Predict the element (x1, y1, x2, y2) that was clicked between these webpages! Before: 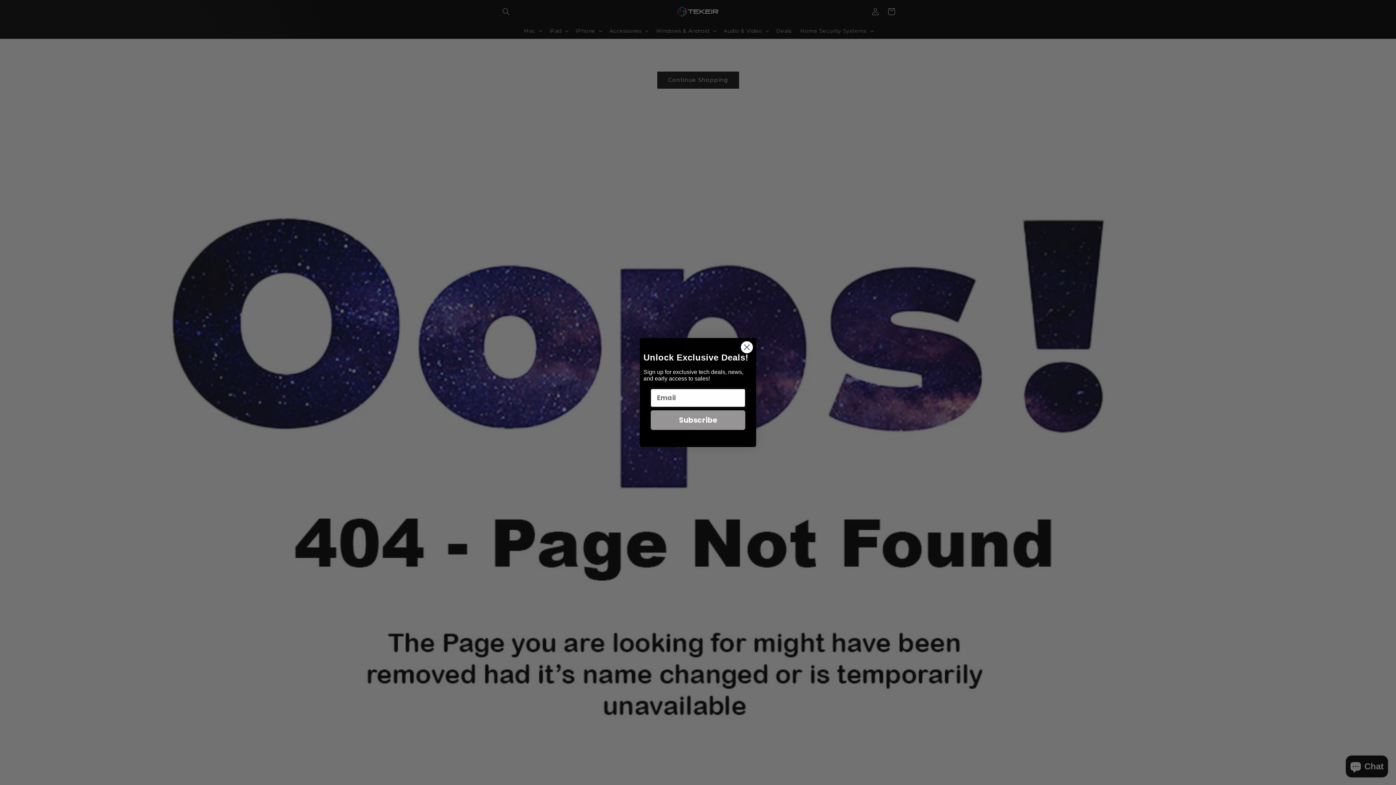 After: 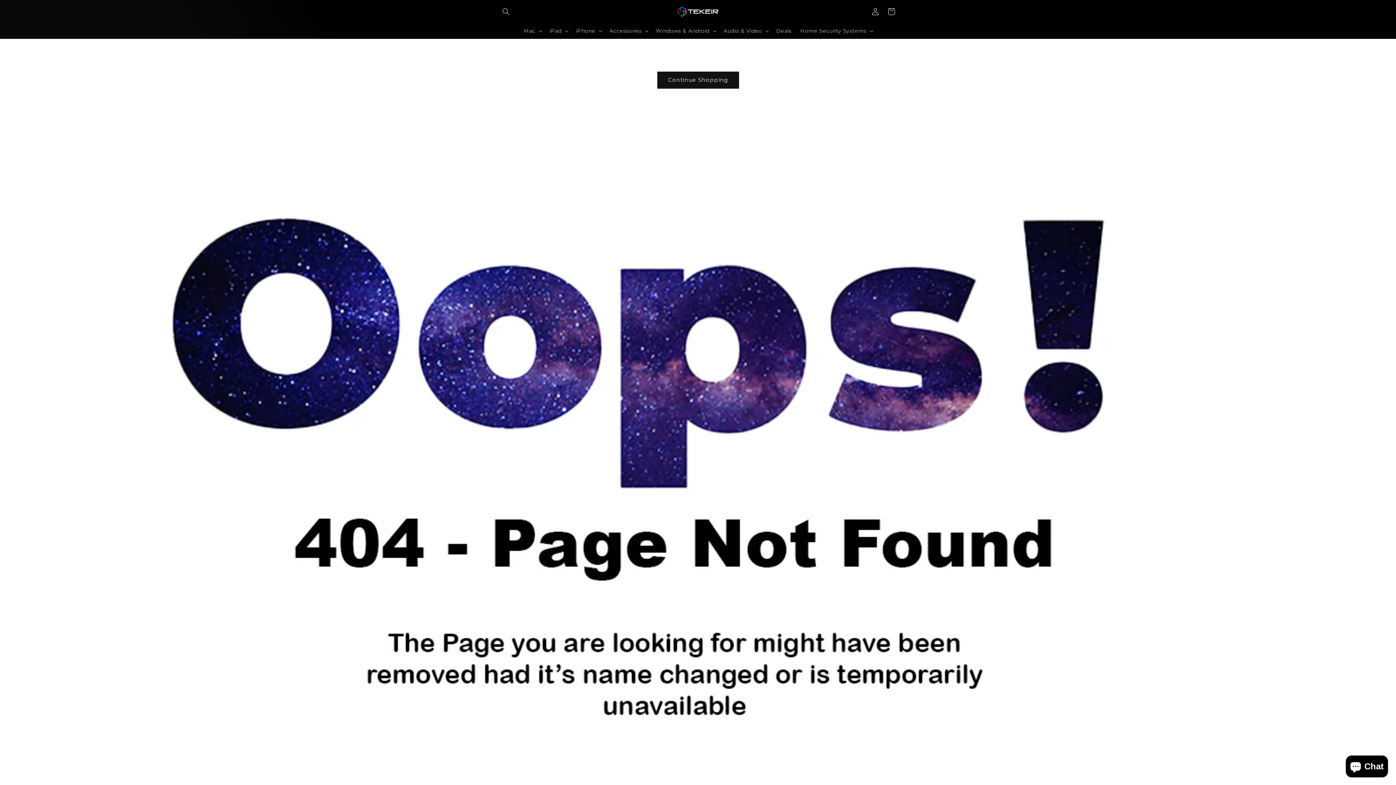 Action: bbox: (740, 341, 753, 353) label: Close dialog